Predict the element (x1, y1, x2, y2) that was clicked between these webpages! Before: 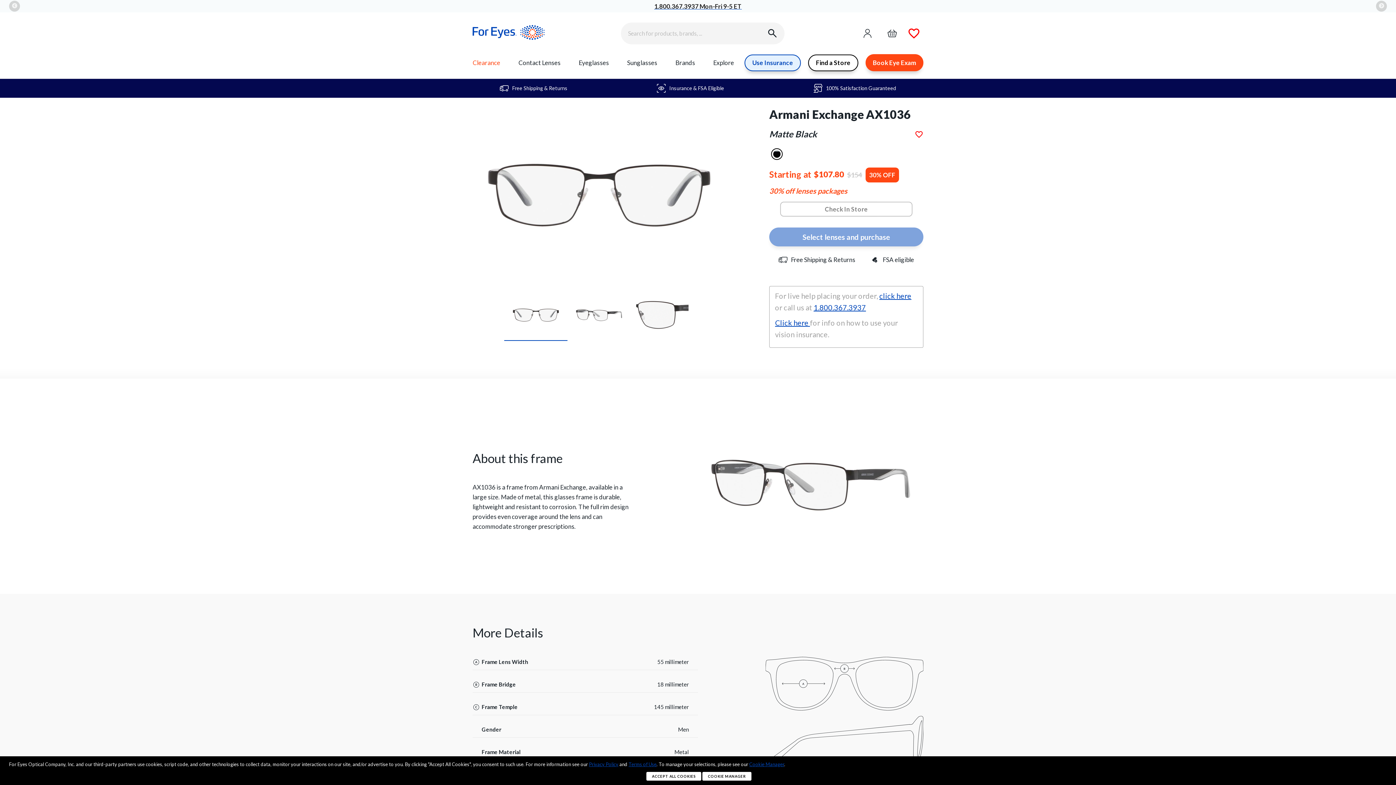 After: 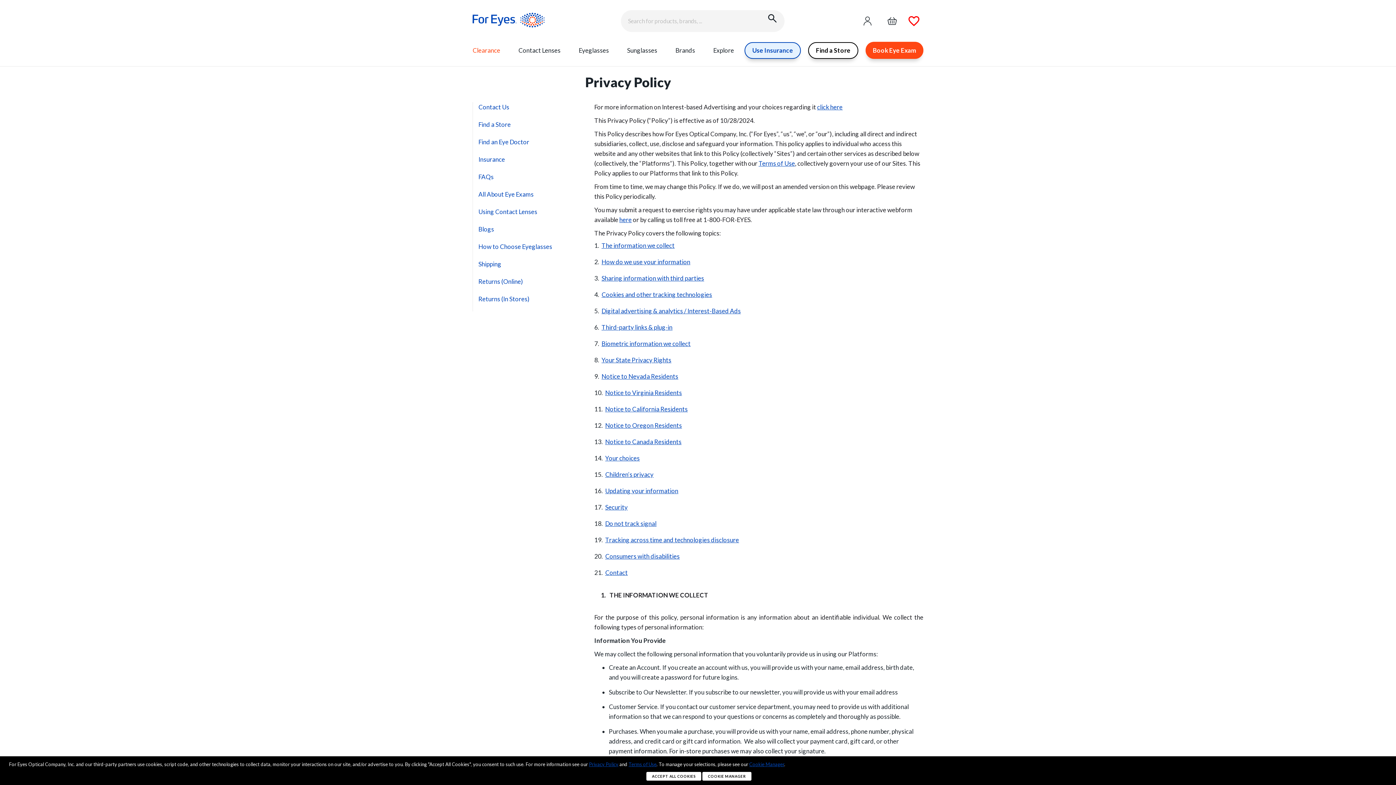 Action: bbox: (589, 761, 618, 767) label: Privacy Policy